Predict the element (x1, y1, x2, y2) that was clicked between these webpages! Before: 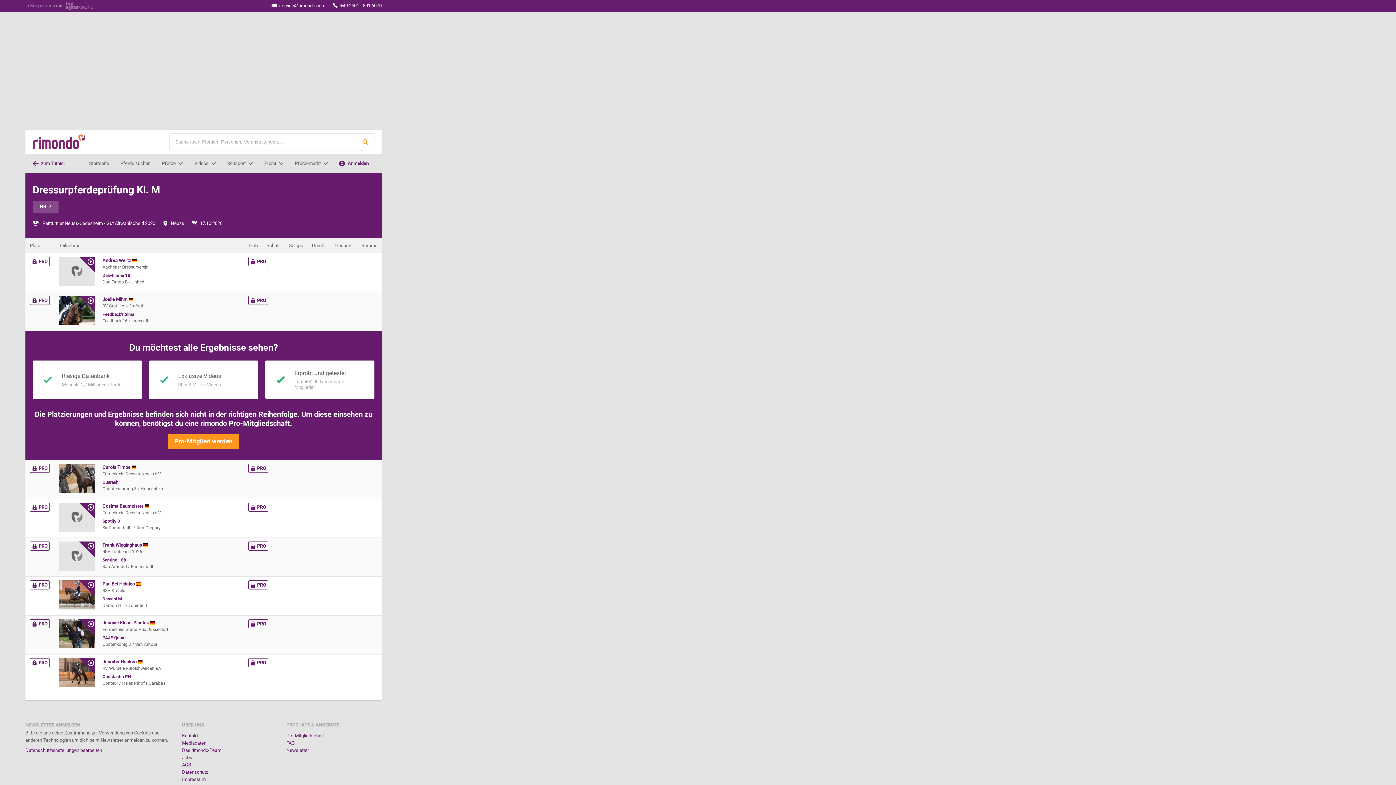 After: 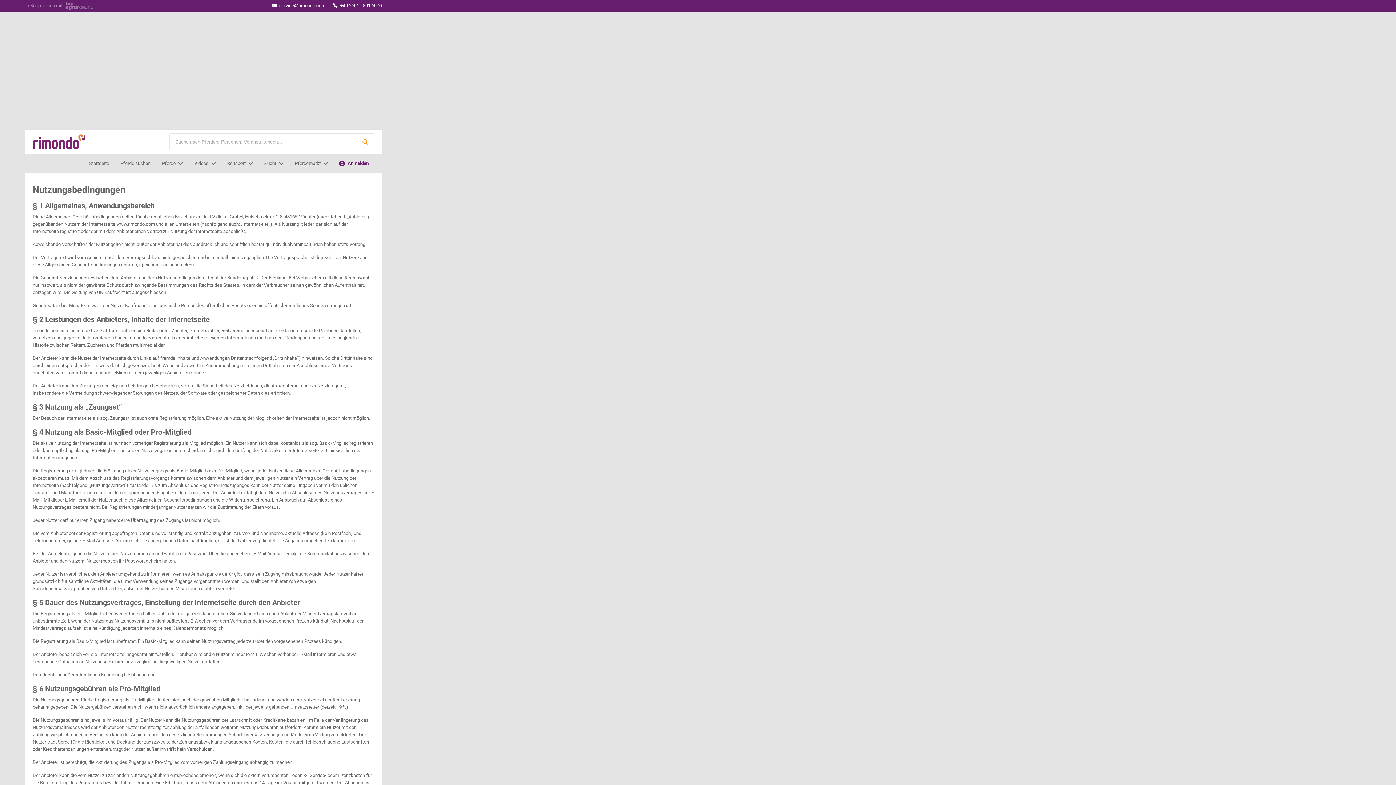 Action: bbox: (182, 762, 191, 768) label: AGB